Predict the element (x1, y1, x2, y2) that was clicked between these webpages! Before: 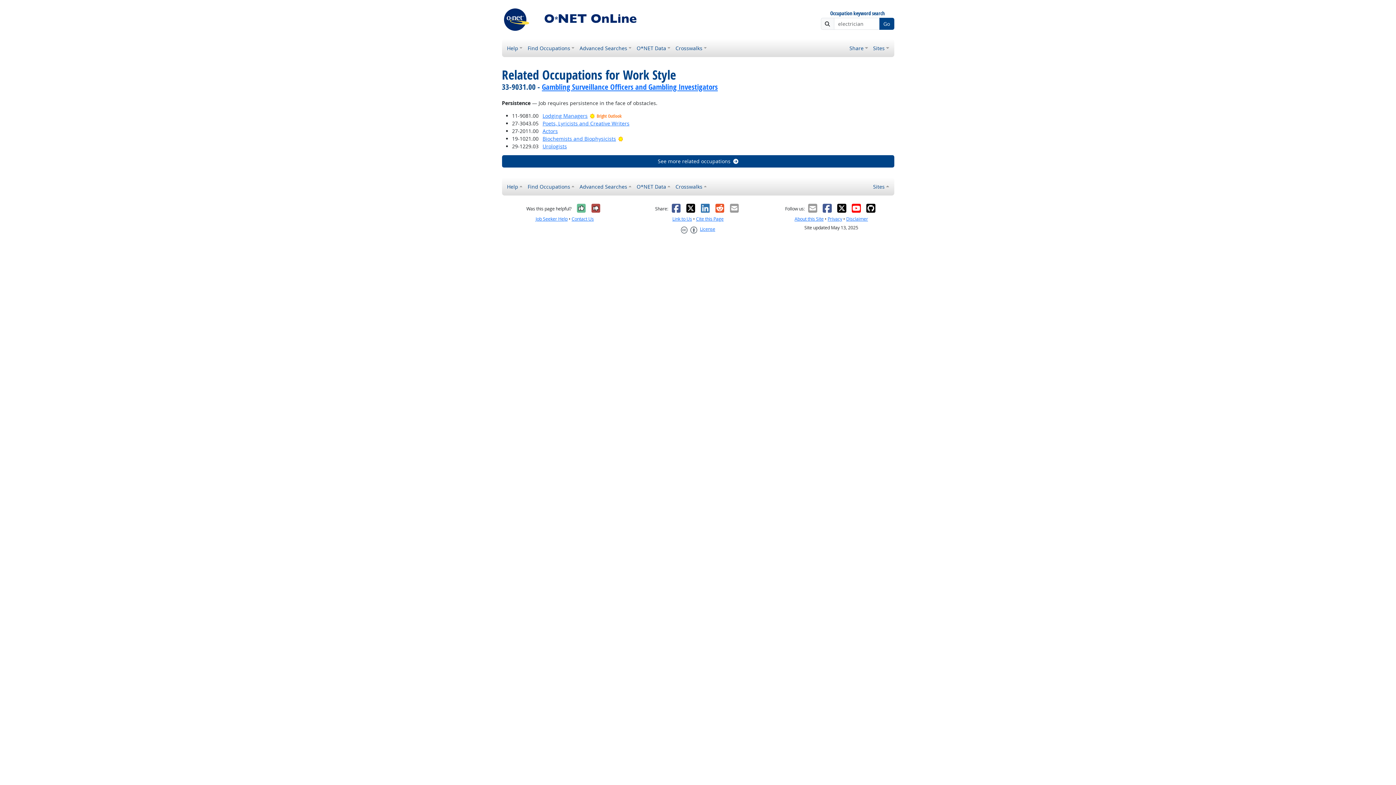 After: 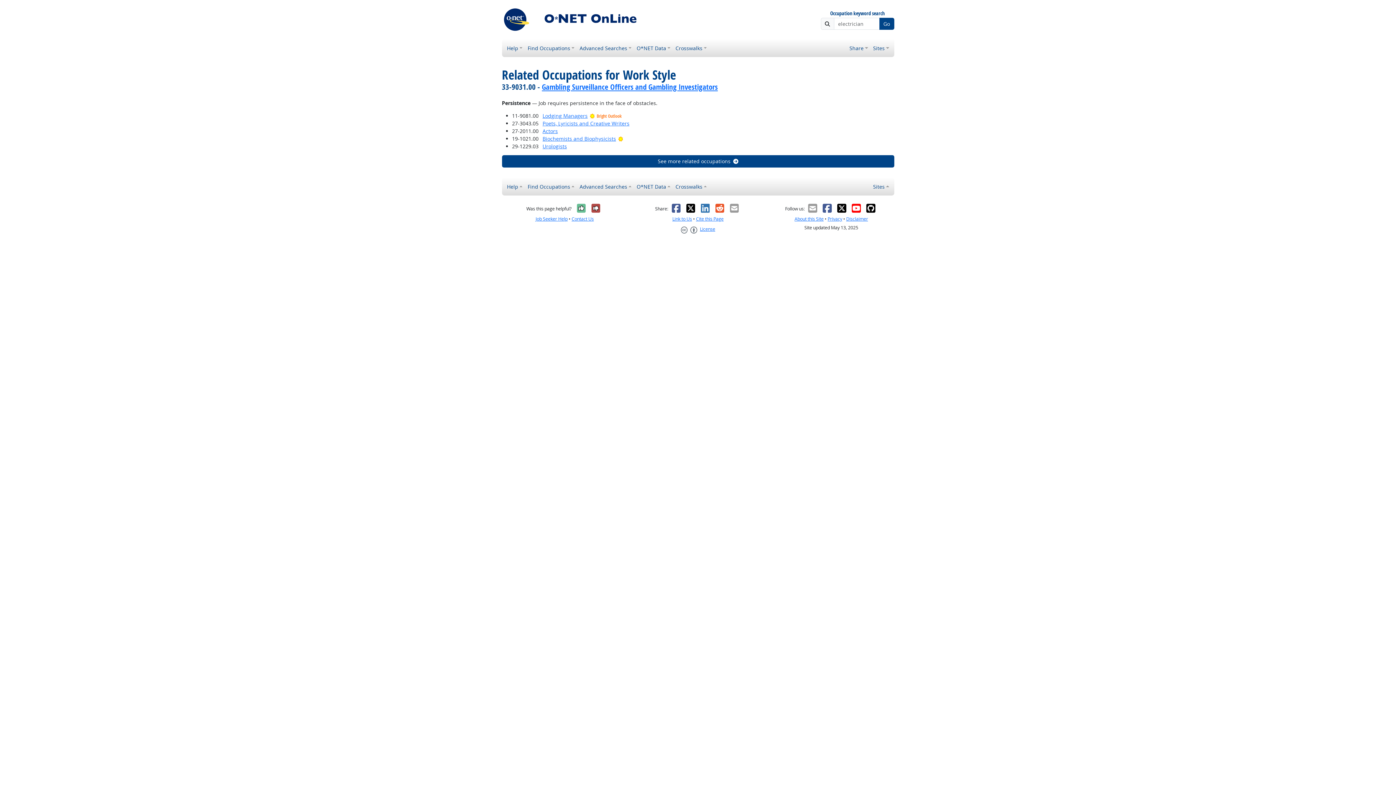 Action: bbox: (822, 203, 832, 213)